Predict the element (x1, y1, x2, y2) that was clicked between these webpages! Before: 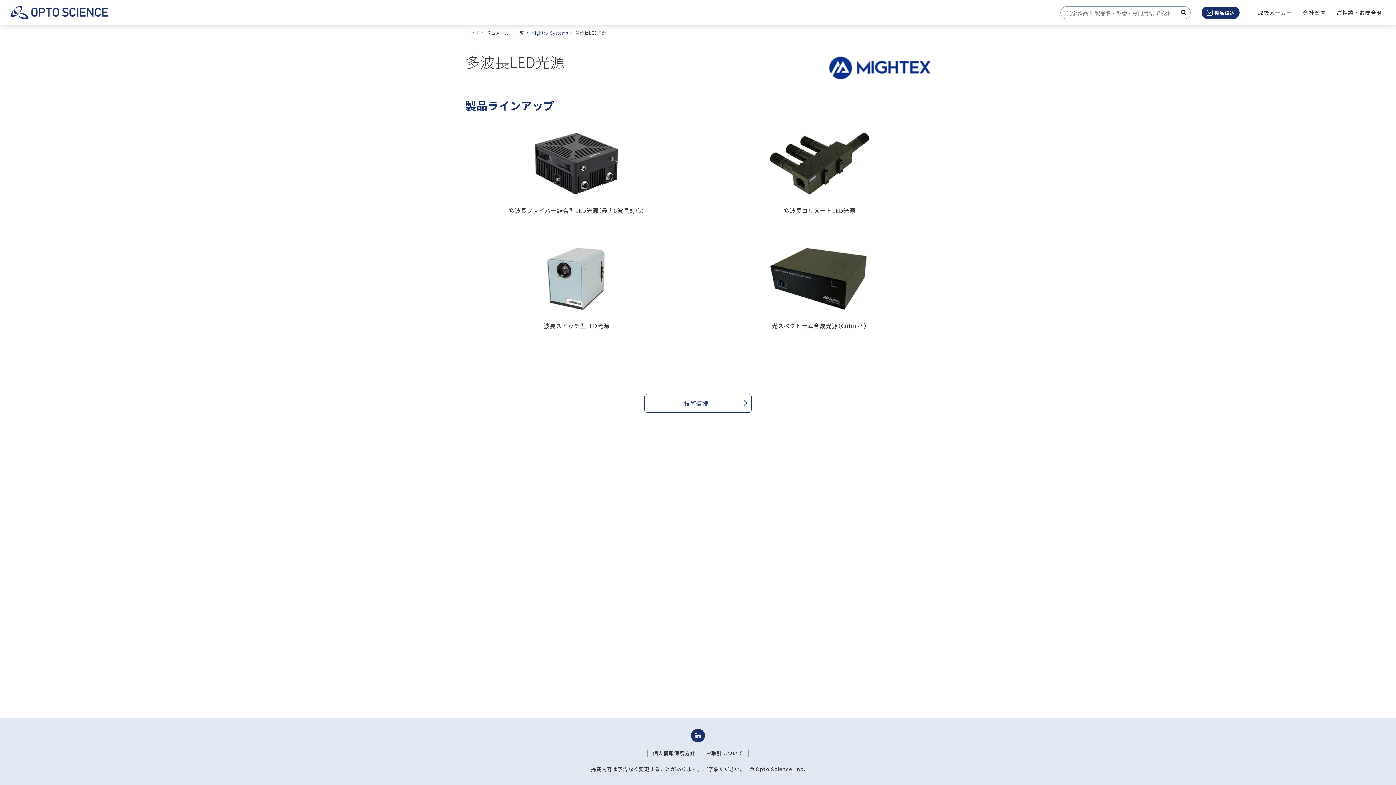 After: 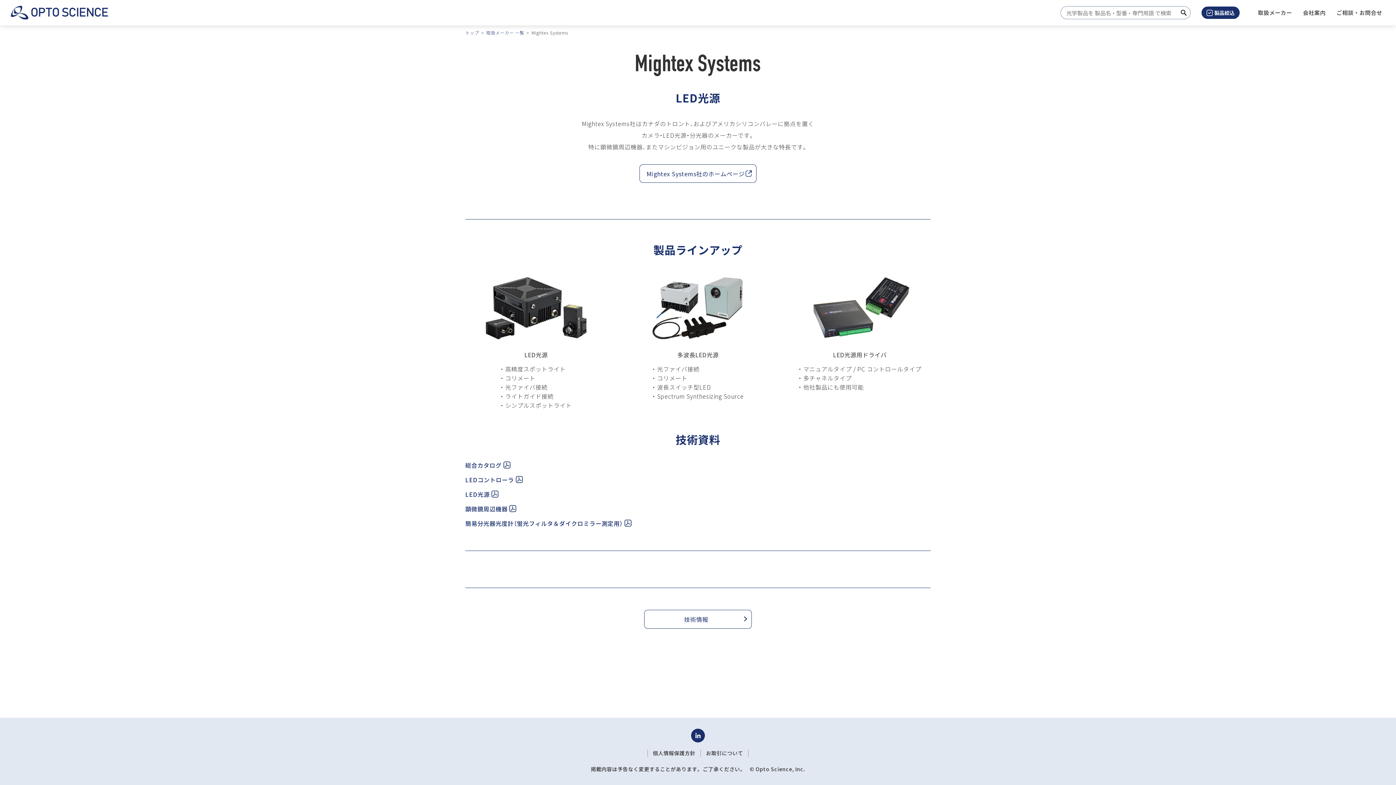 Action: bbox: (531, 29, 568, 35) label: Mightex Systems